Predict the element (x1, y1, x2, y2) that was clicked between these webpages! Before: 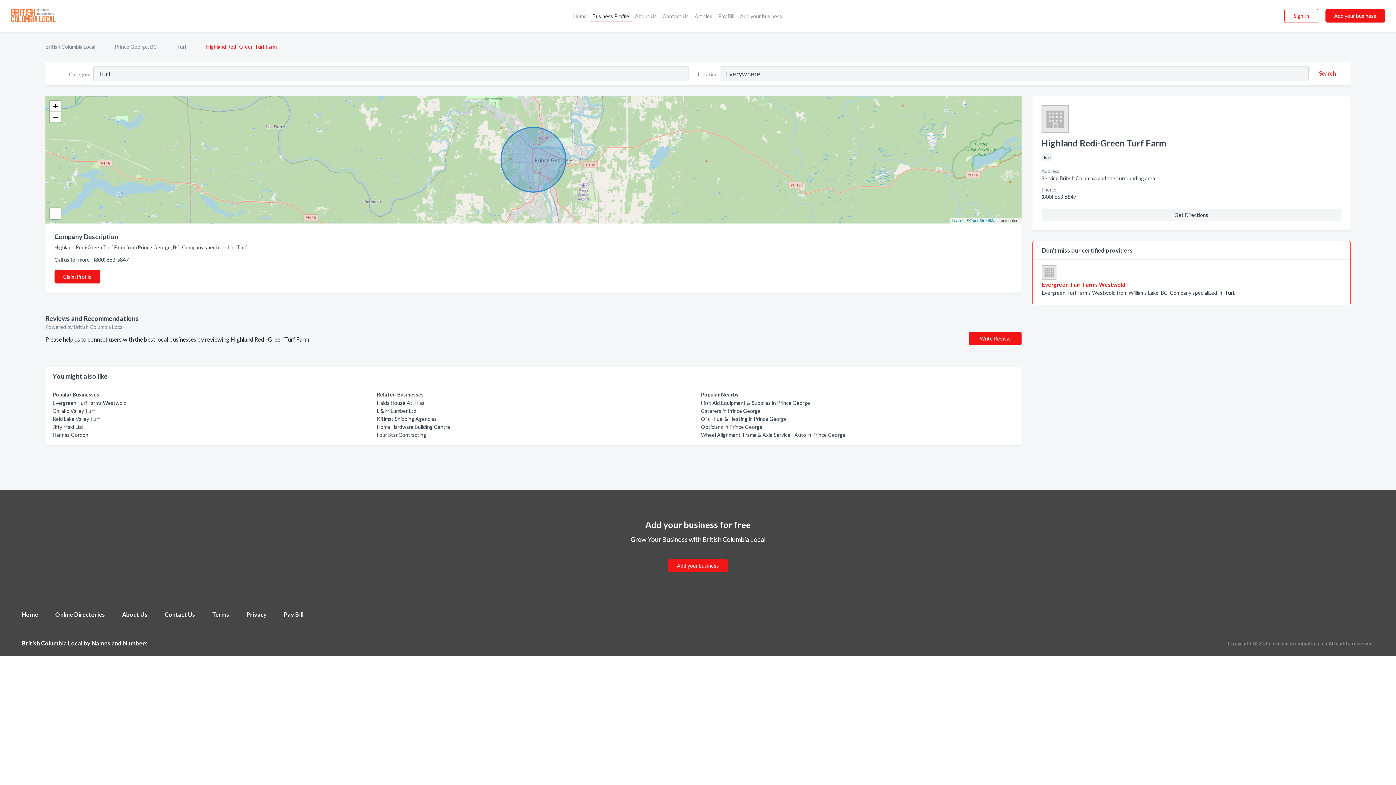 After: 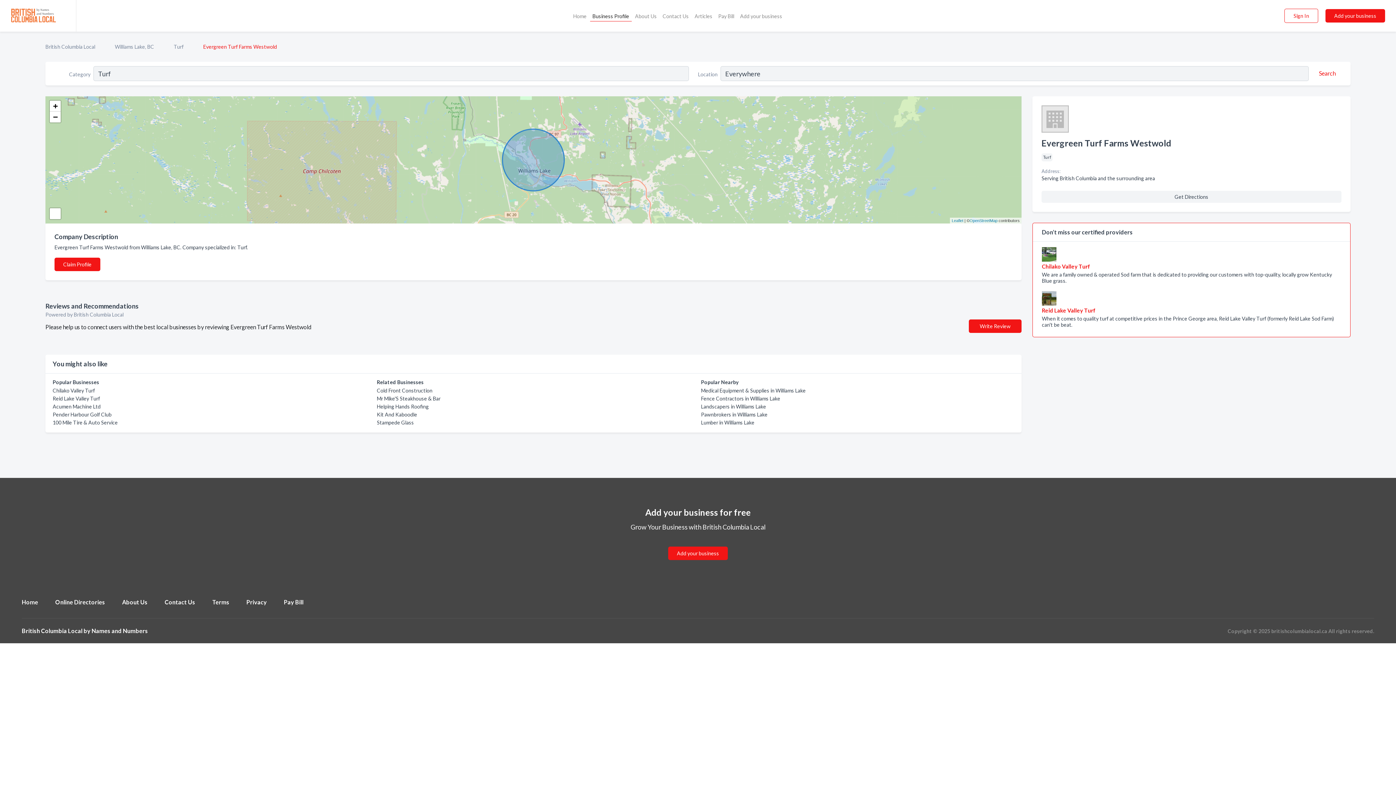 Action: bbox: (52, 400, 126, 406) label: Evergreen Turf Farms Westwold